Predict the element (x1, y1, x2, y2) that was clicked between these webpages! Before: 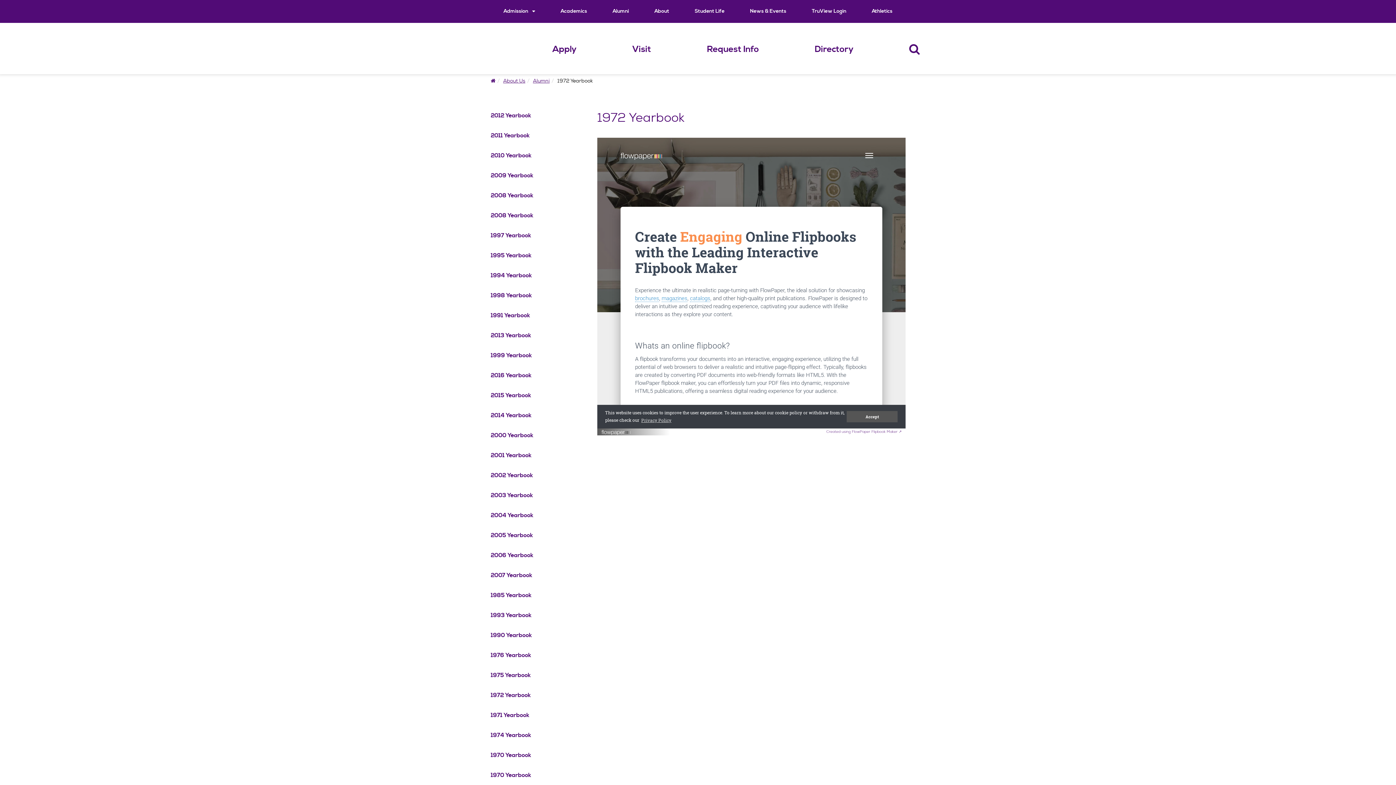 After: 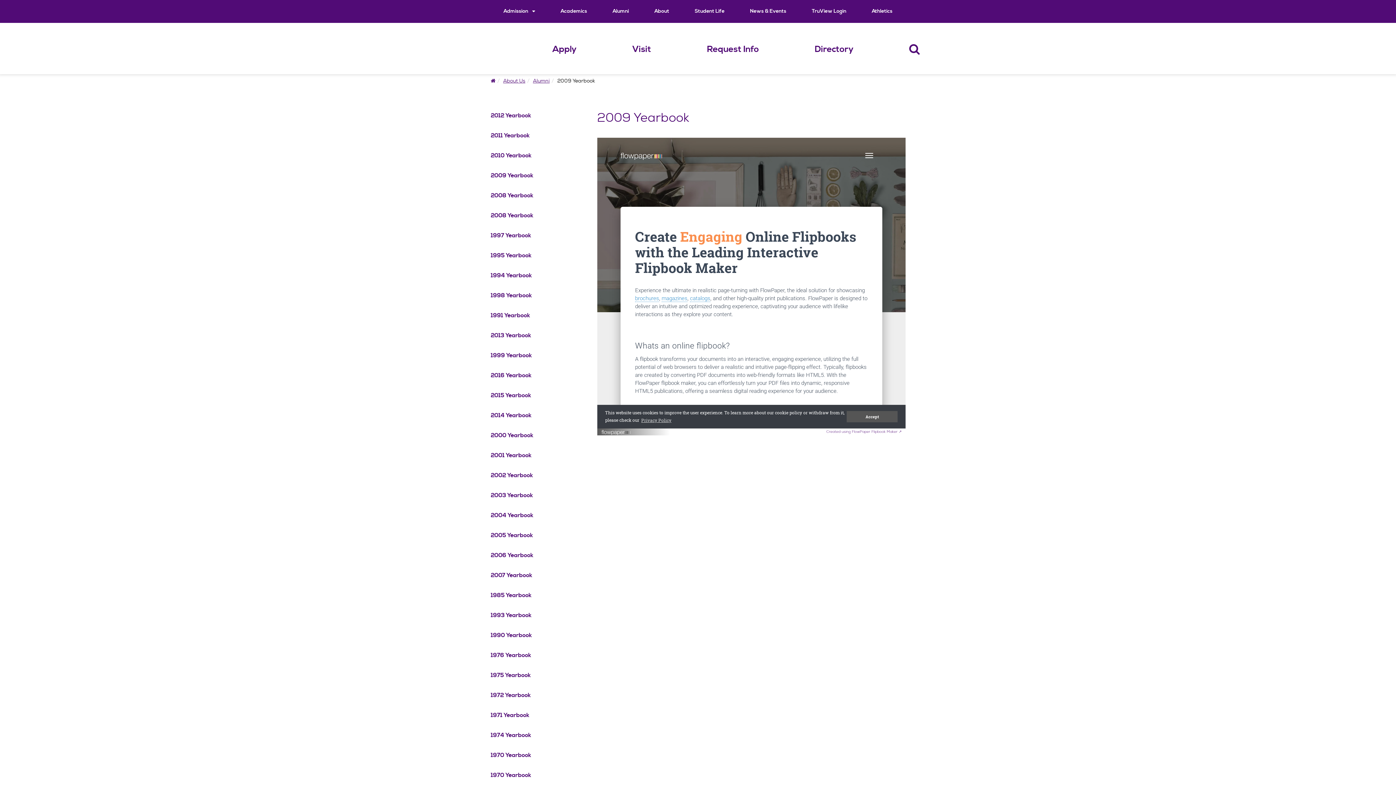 Action: bbox: (490, 165, 570, 185) label: 2009 Yearbook Navigation Link